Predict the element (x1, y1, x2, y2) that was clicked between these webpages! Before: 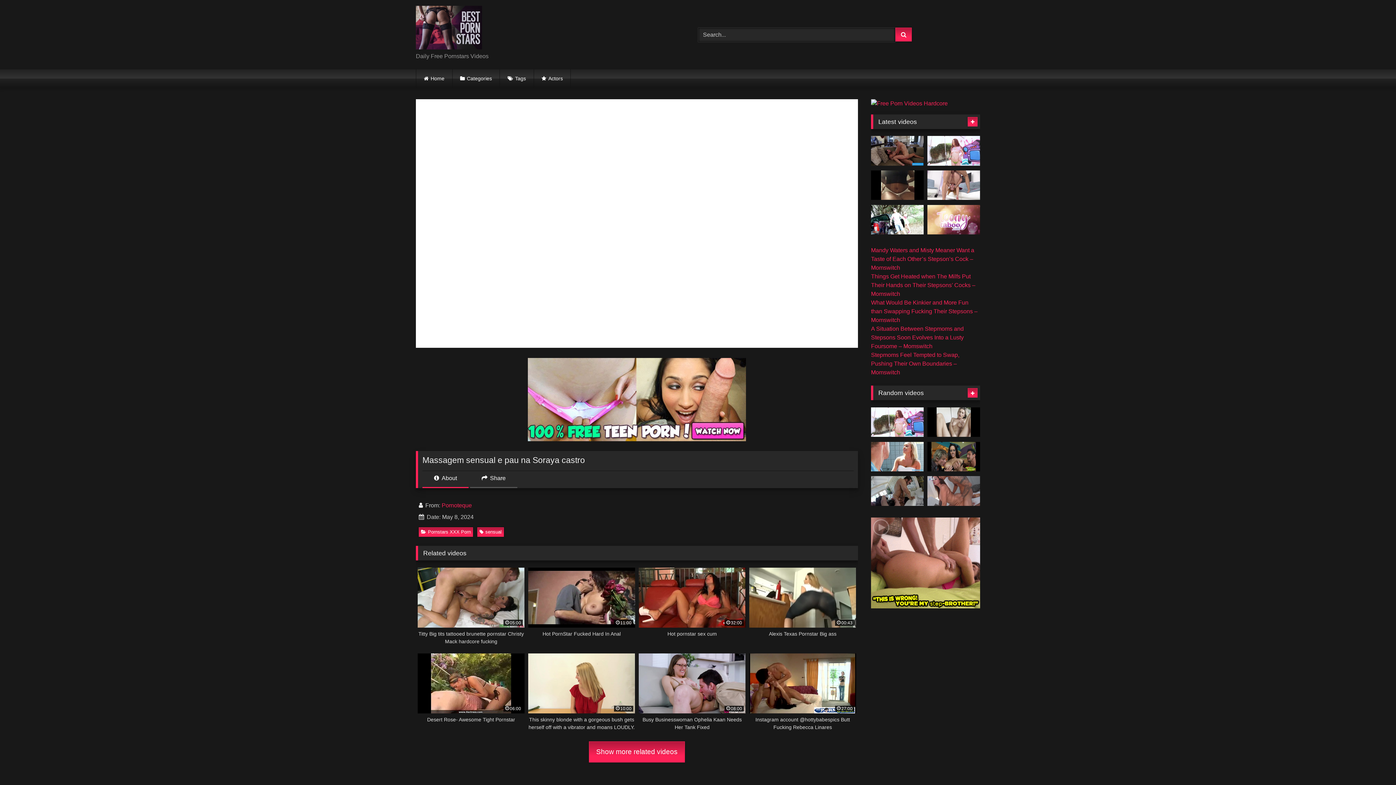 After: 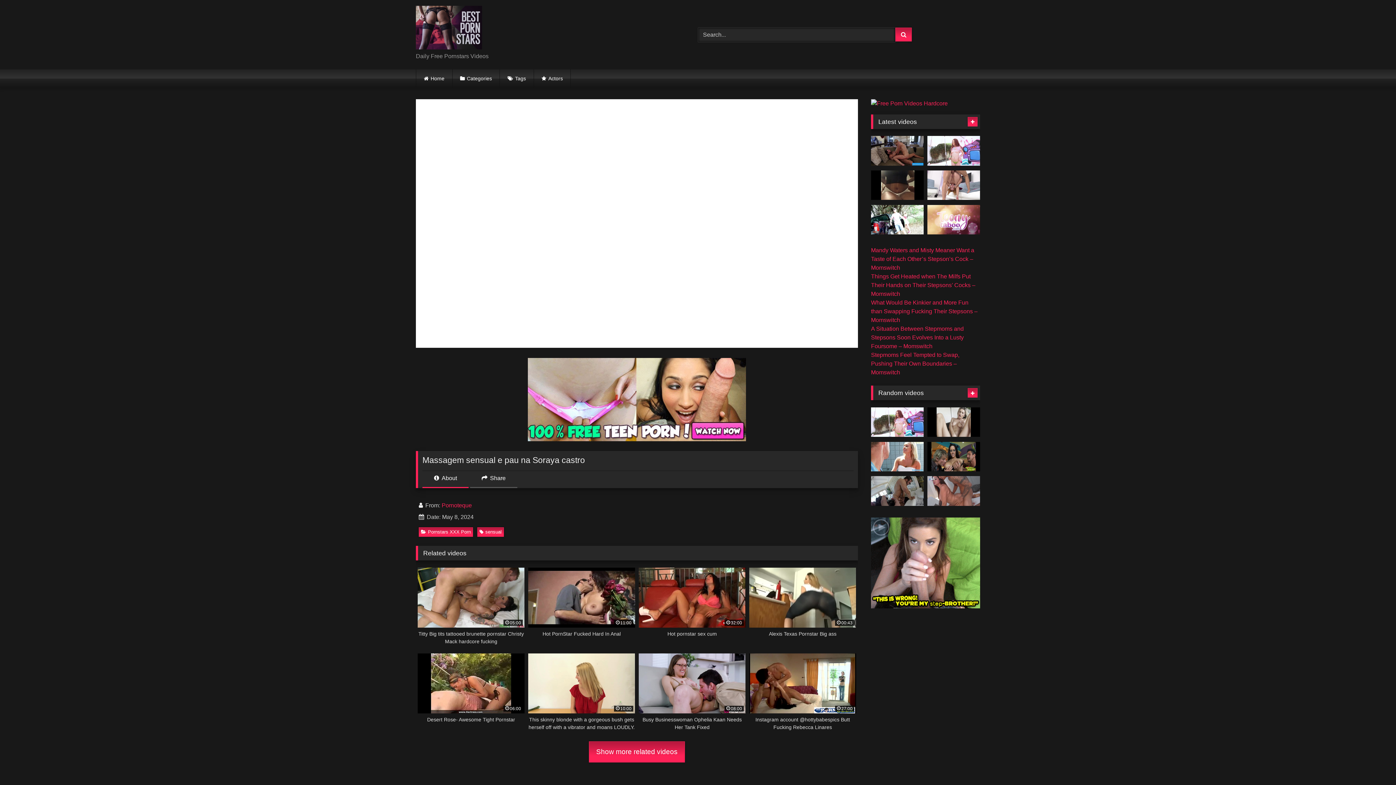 Action: bbox: (528, 436, 746, 442)